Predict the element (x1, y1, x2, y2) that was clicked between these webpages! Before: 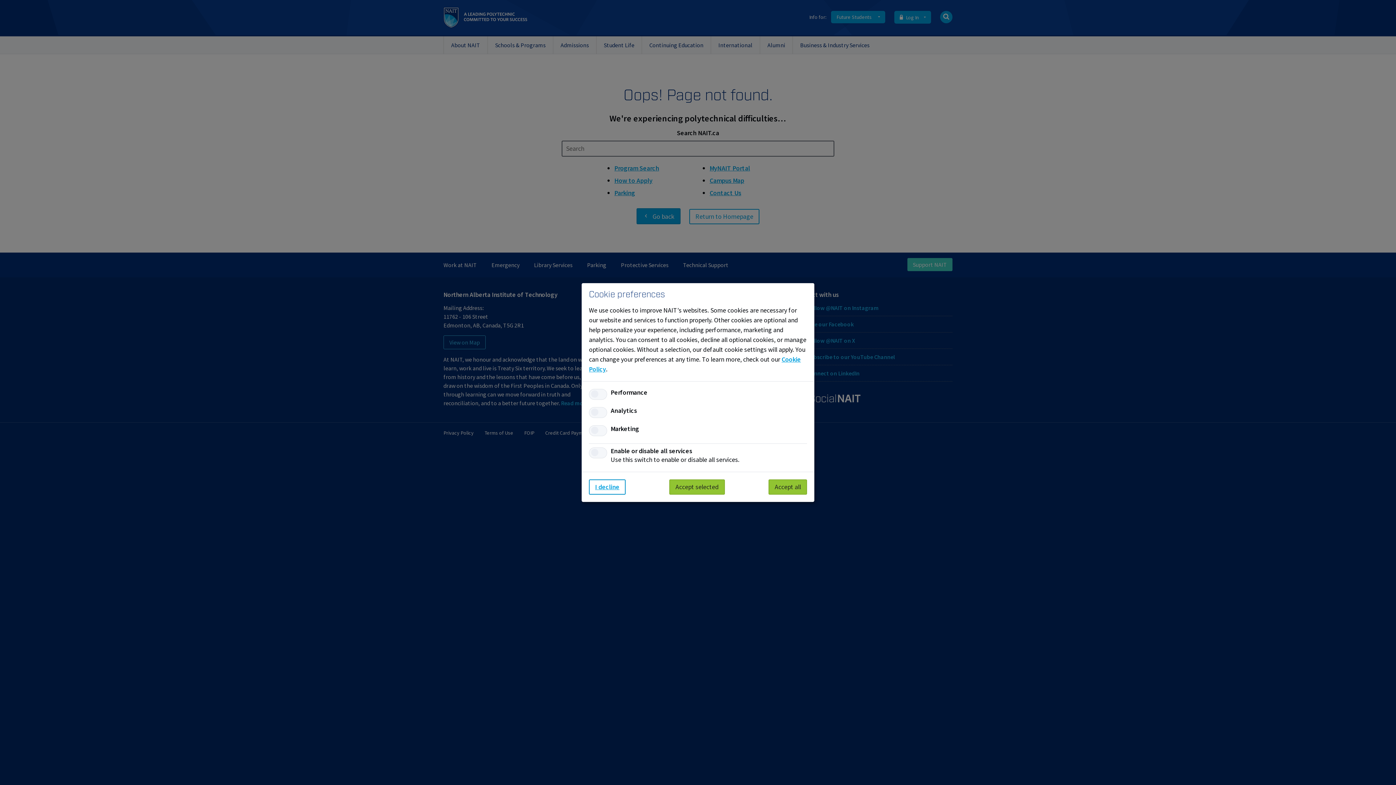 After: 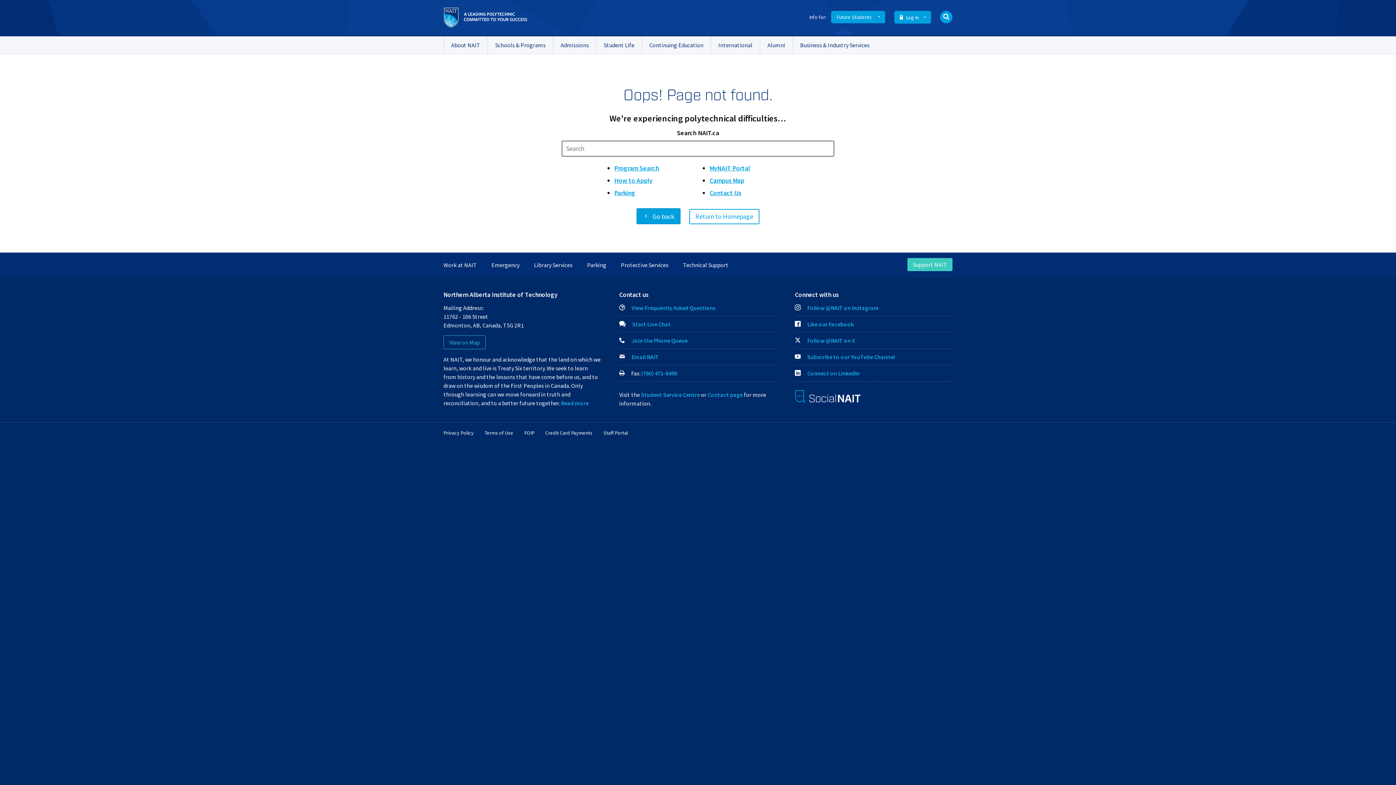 Action: label: Accept selected bbox: (669, 479, 725, 494)